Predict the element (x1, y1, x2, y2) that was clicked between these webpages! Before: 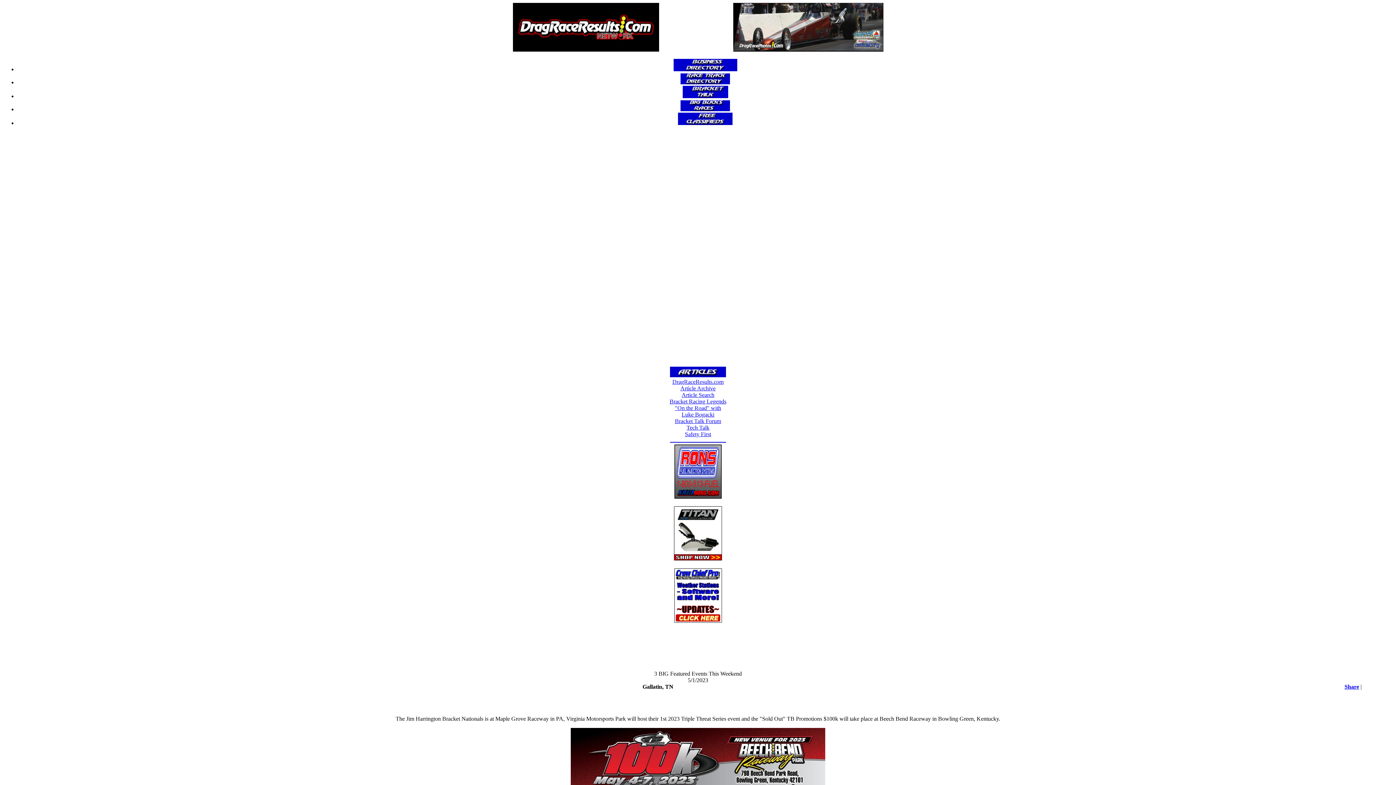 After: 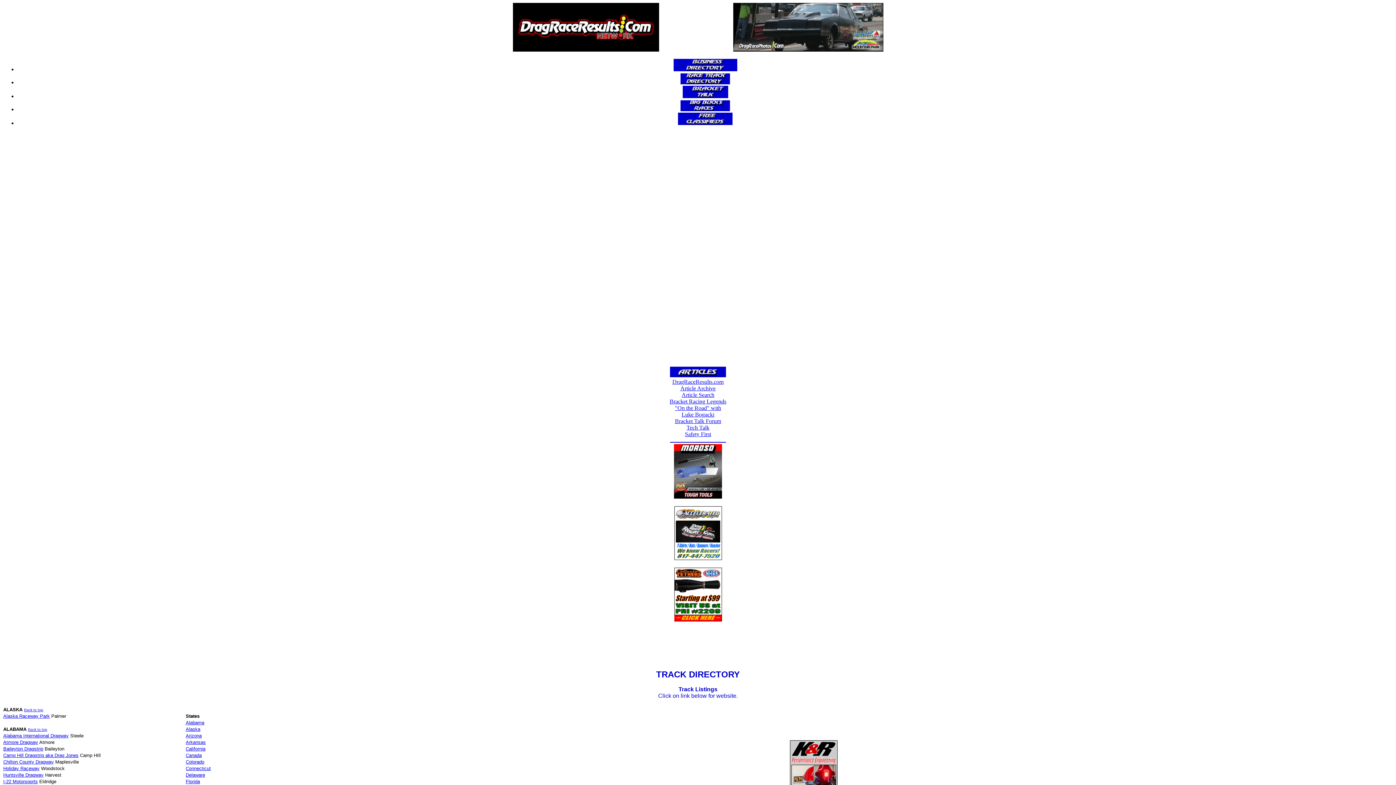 Action: bbox: (680, 79, 730, 85)